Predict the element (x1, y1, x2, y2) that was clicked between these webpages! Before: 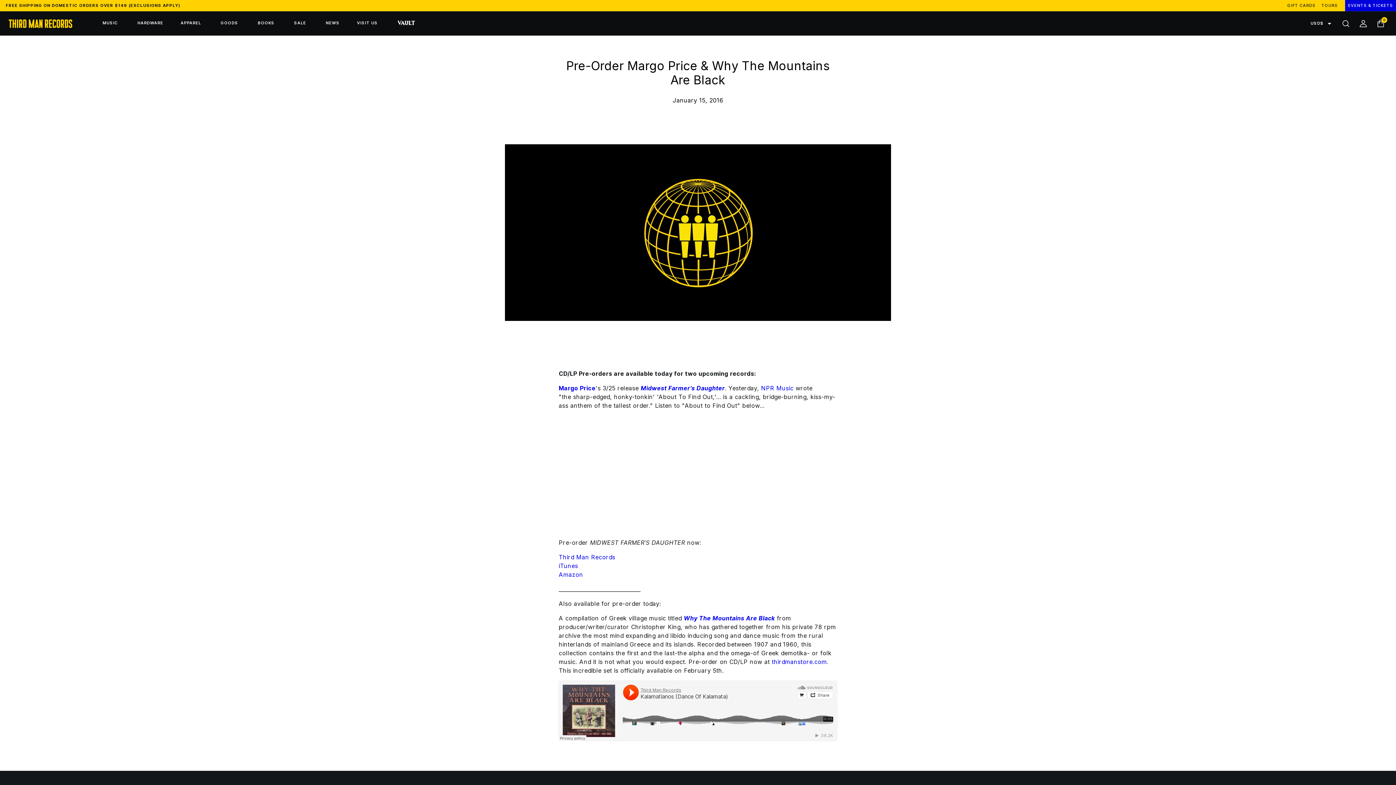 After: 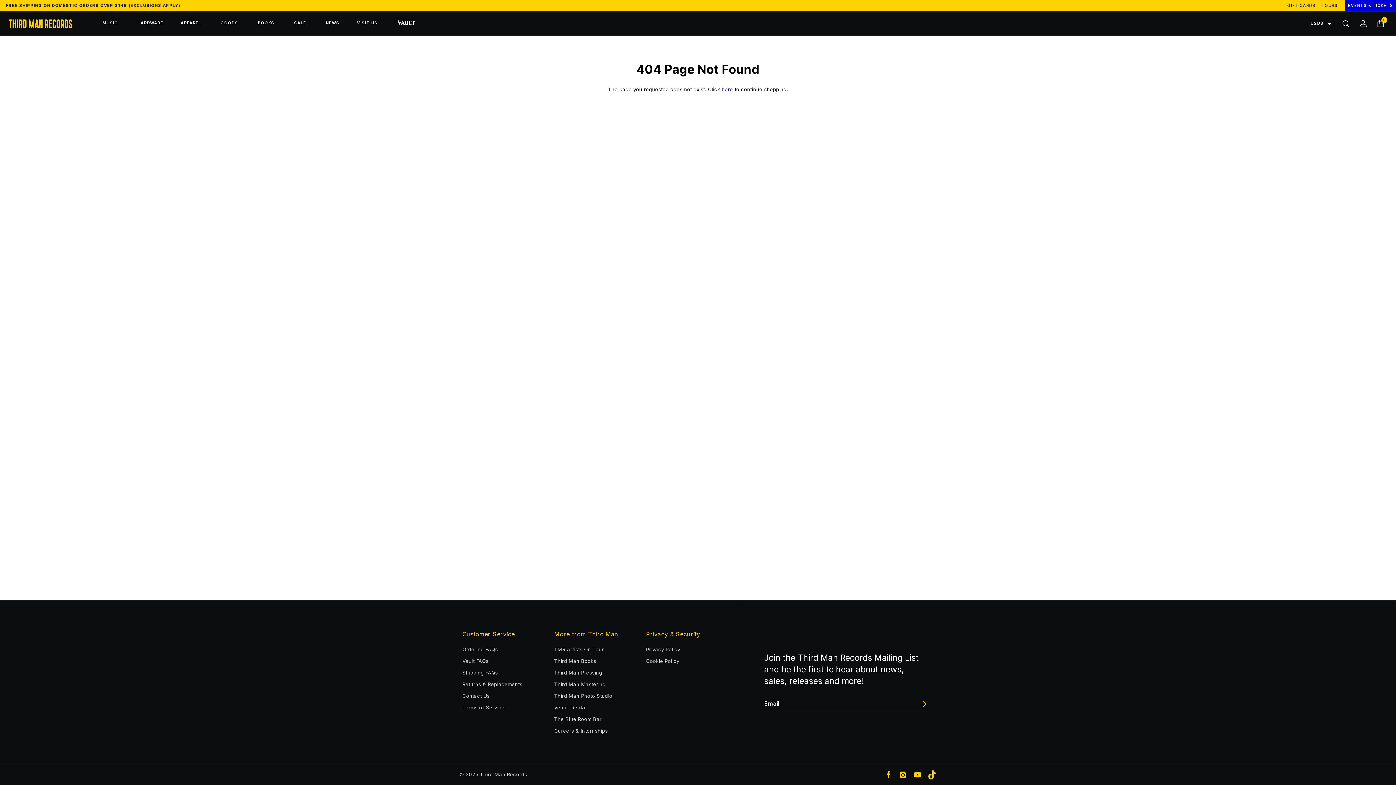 Action: bbox: (640, 384, 725, 392) label: Midwest Farmer's Daughter